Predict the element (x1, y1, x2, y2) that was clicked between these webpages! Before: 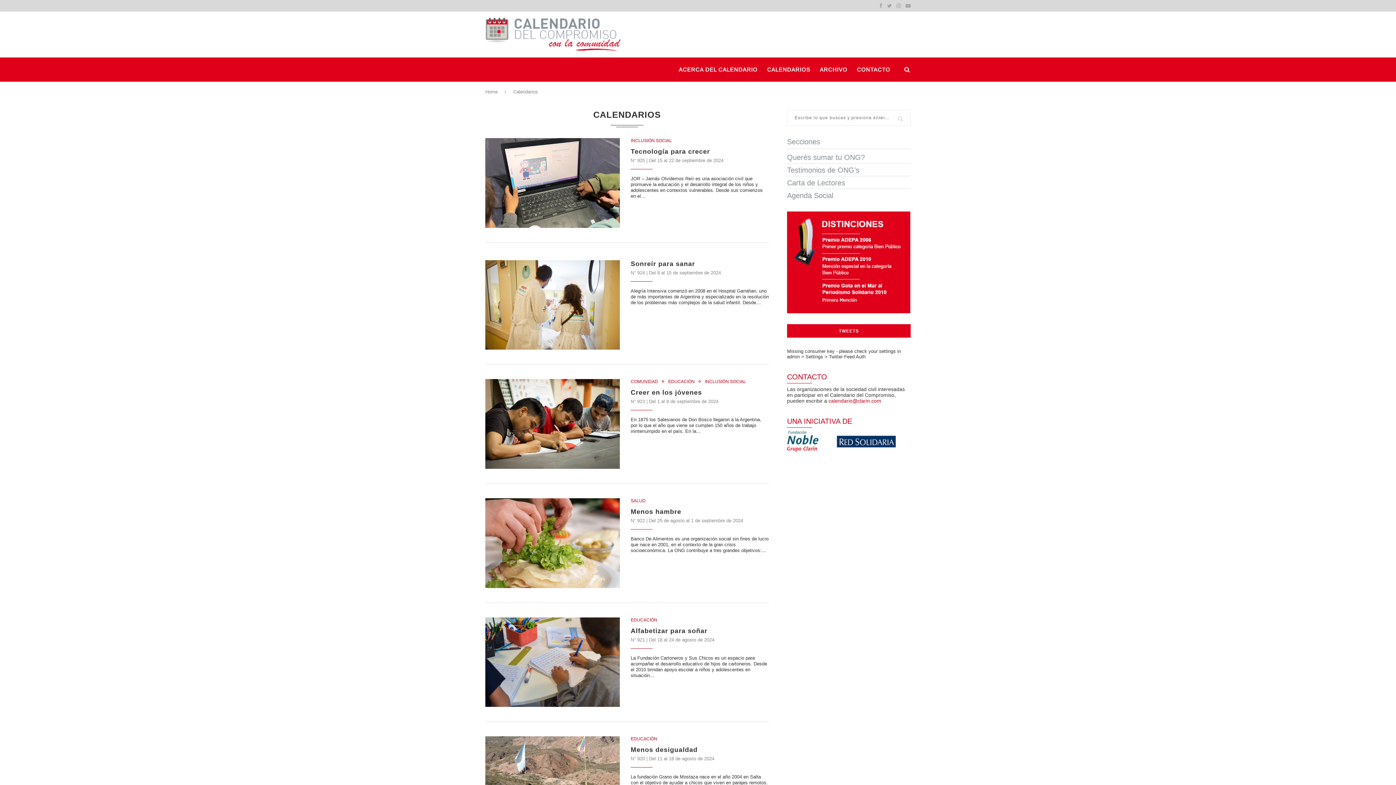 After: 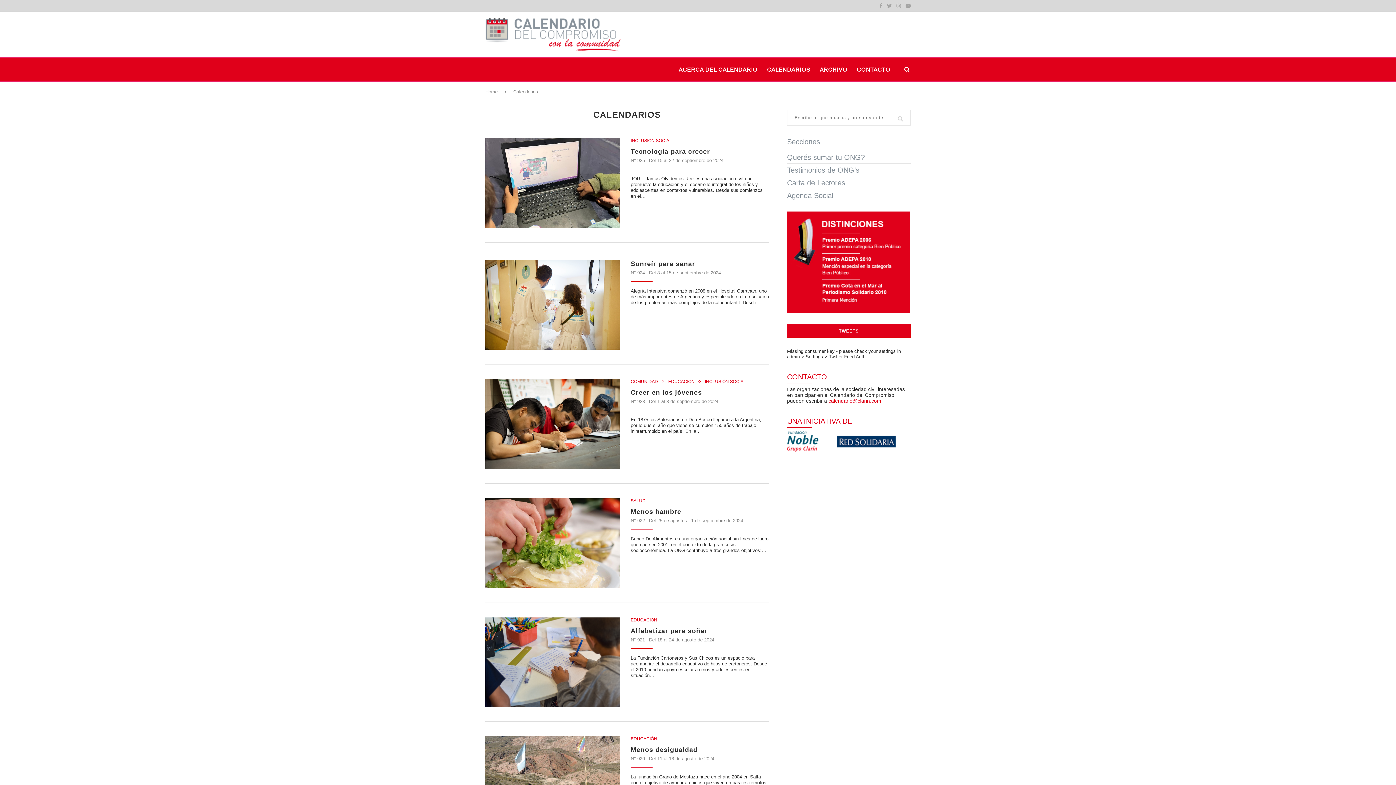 Action: label: calendario@clarin.com bbox: (828, 398, 881, 404)